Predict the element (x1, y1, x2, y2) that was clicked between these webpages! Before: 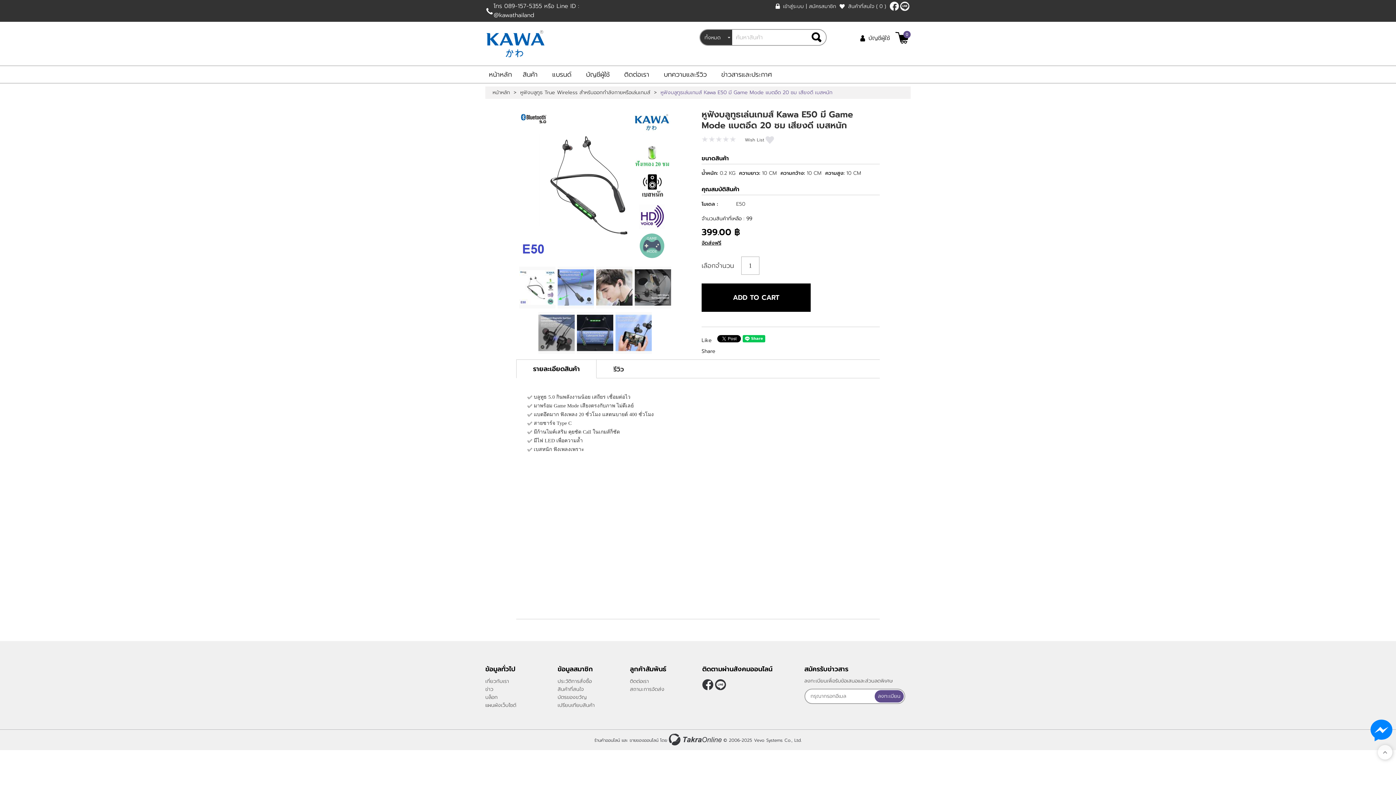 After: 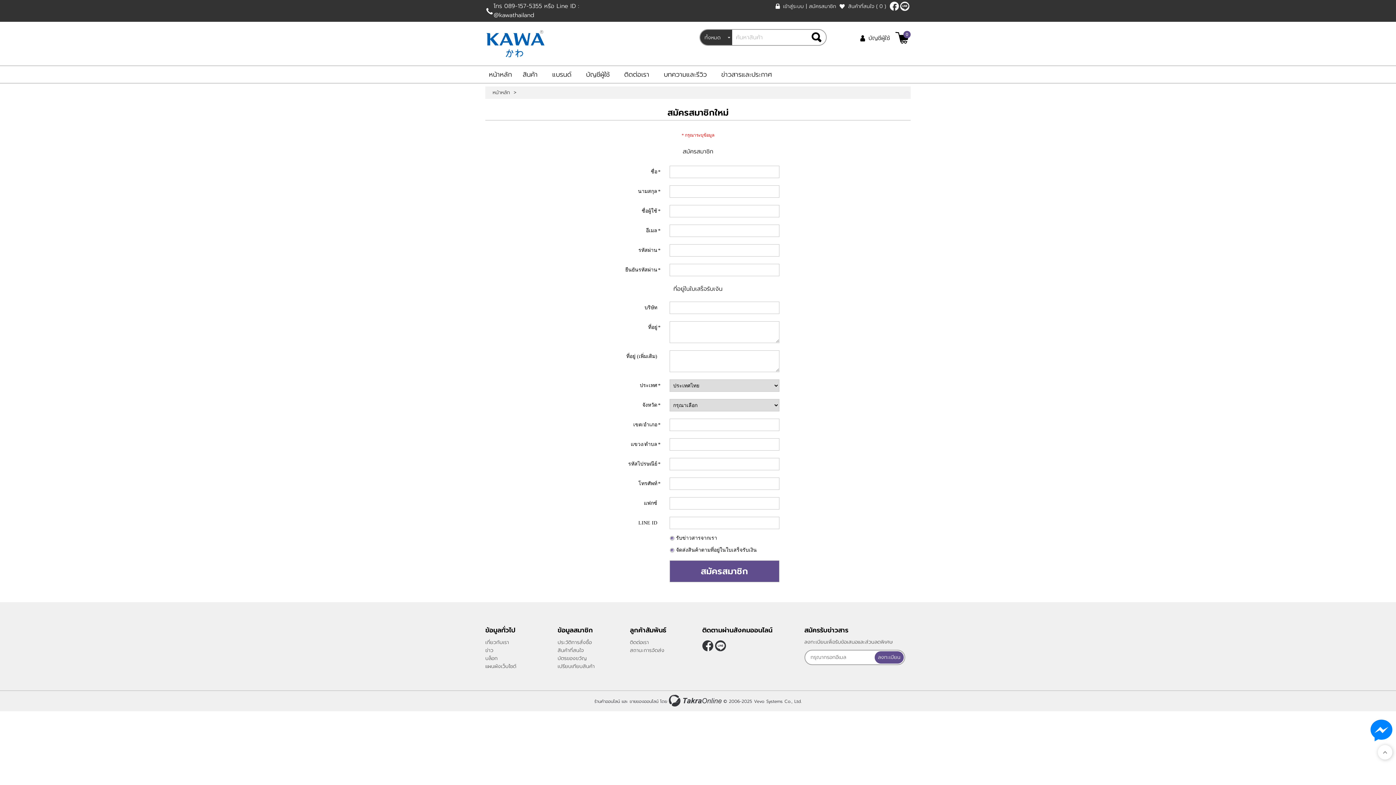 Action: label: สมัครสมาชิก bbox: (808, 1, 837, 10)